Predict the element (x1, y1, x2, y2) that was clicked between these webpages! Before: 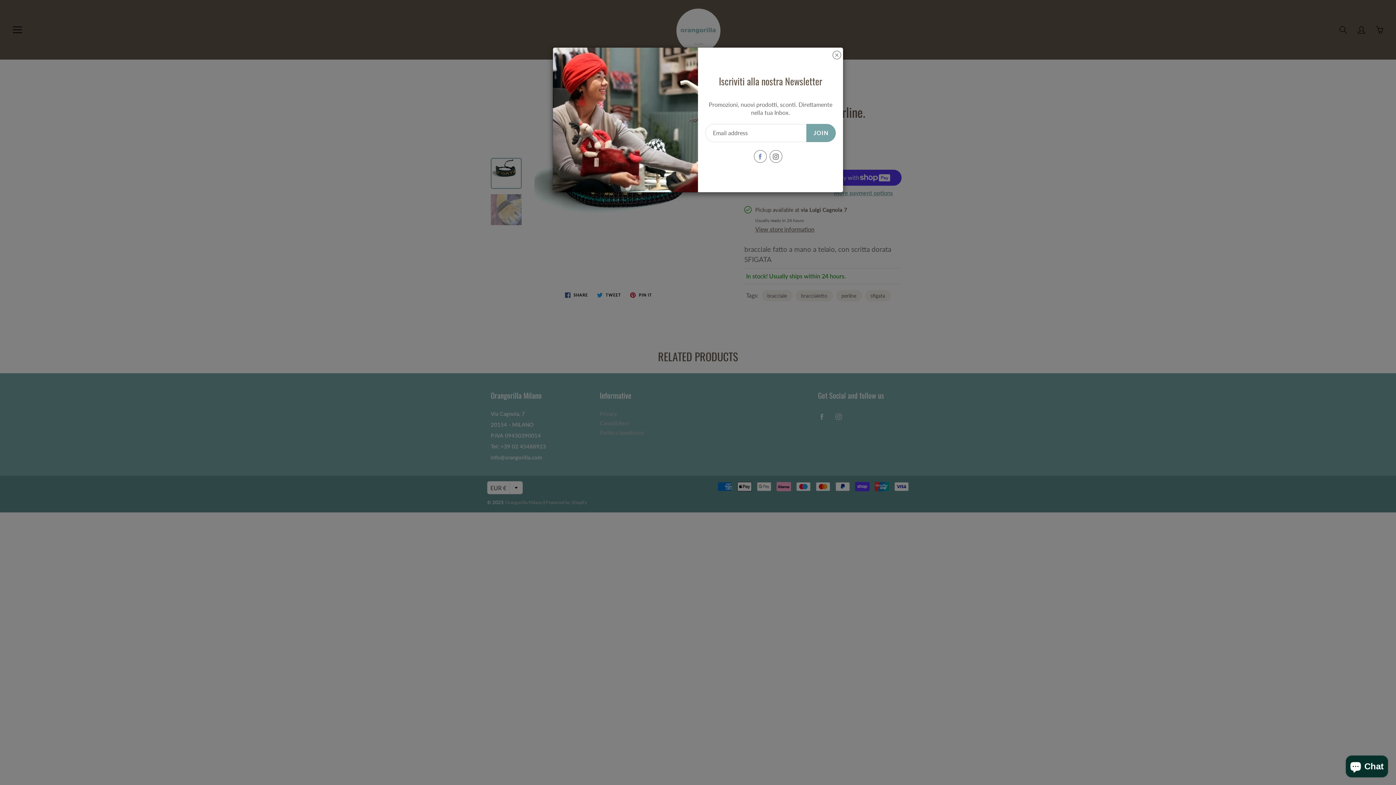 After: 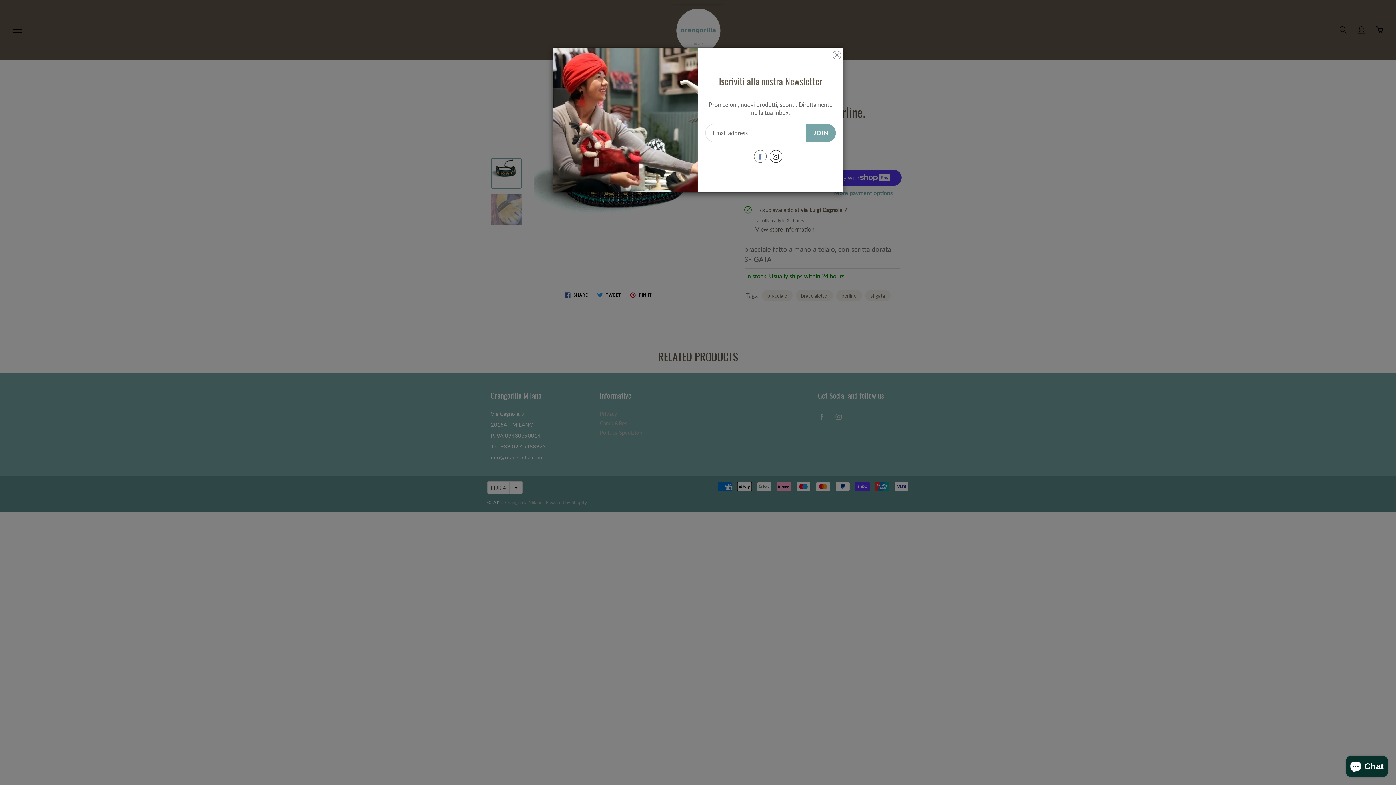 Action: bbox: (769, 150, 782, 162)